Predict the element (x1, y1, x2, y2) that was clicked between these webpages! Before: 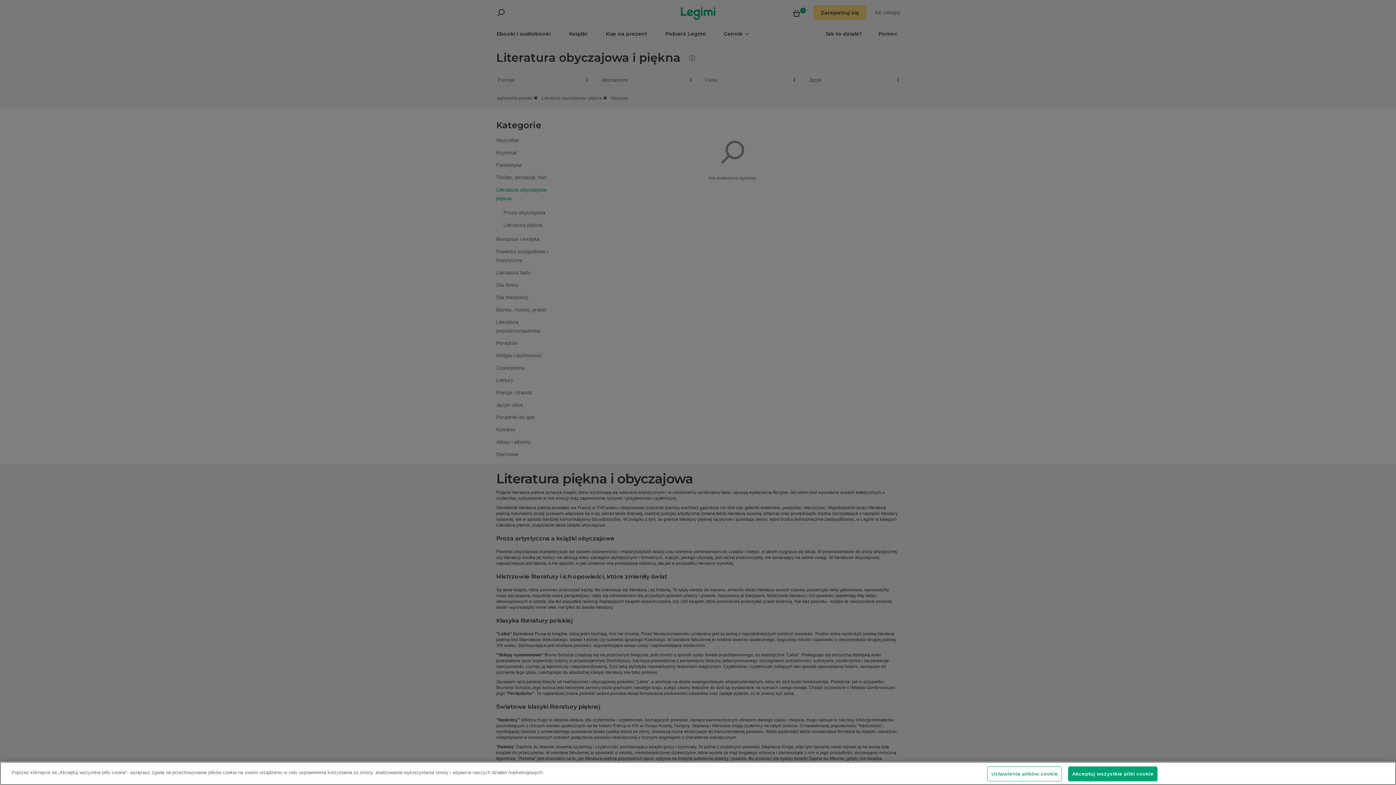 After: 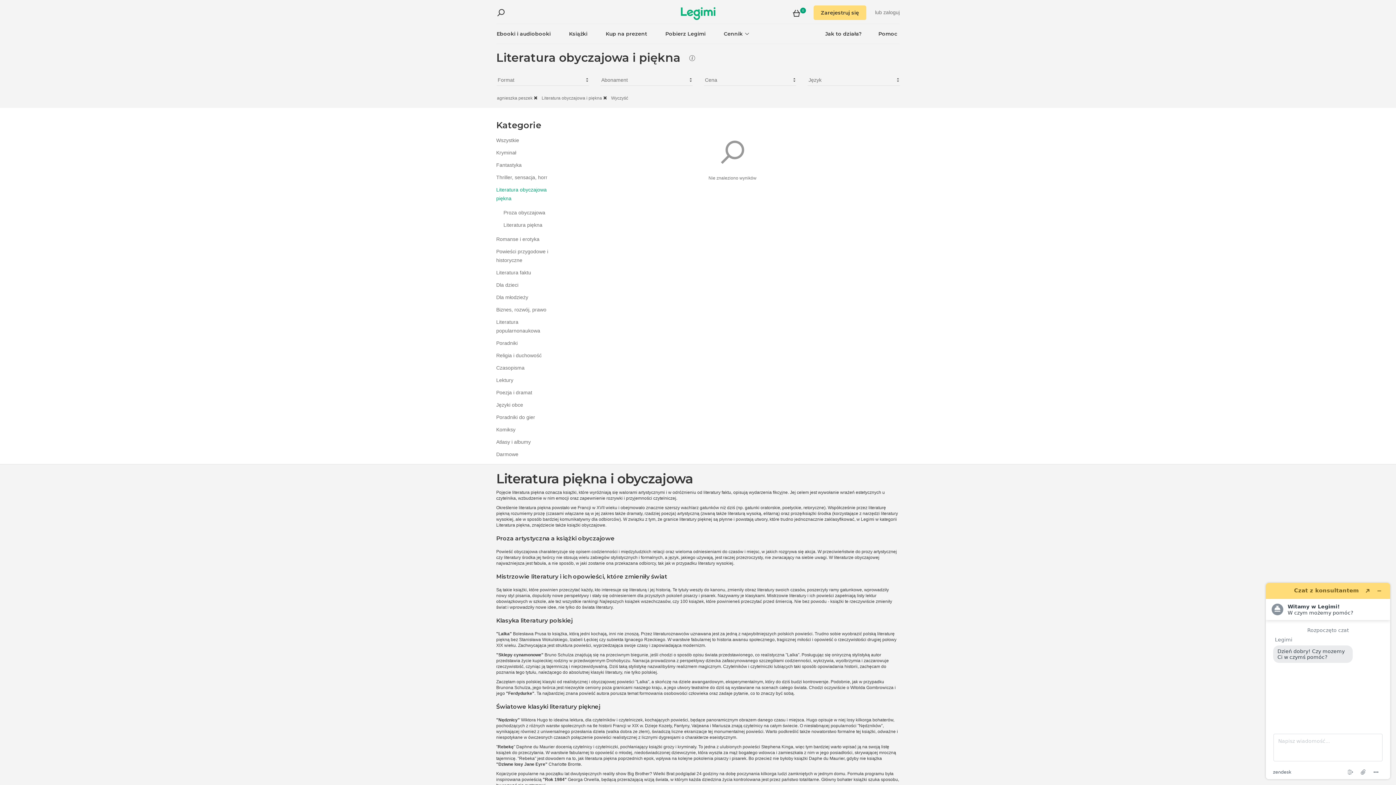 Action: bbox: (1068, 771, 1157, 786) label: Akceptuj wszystkie pliki cookie